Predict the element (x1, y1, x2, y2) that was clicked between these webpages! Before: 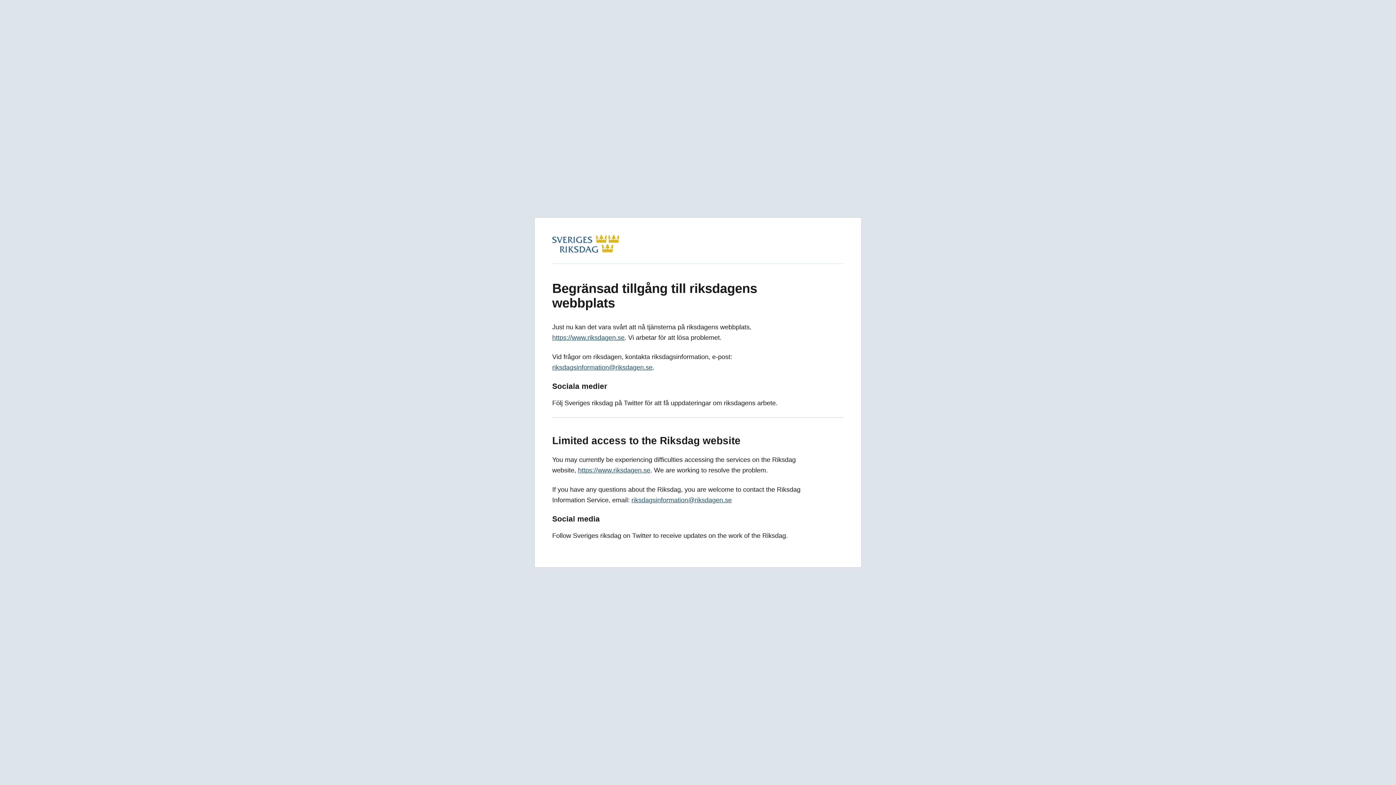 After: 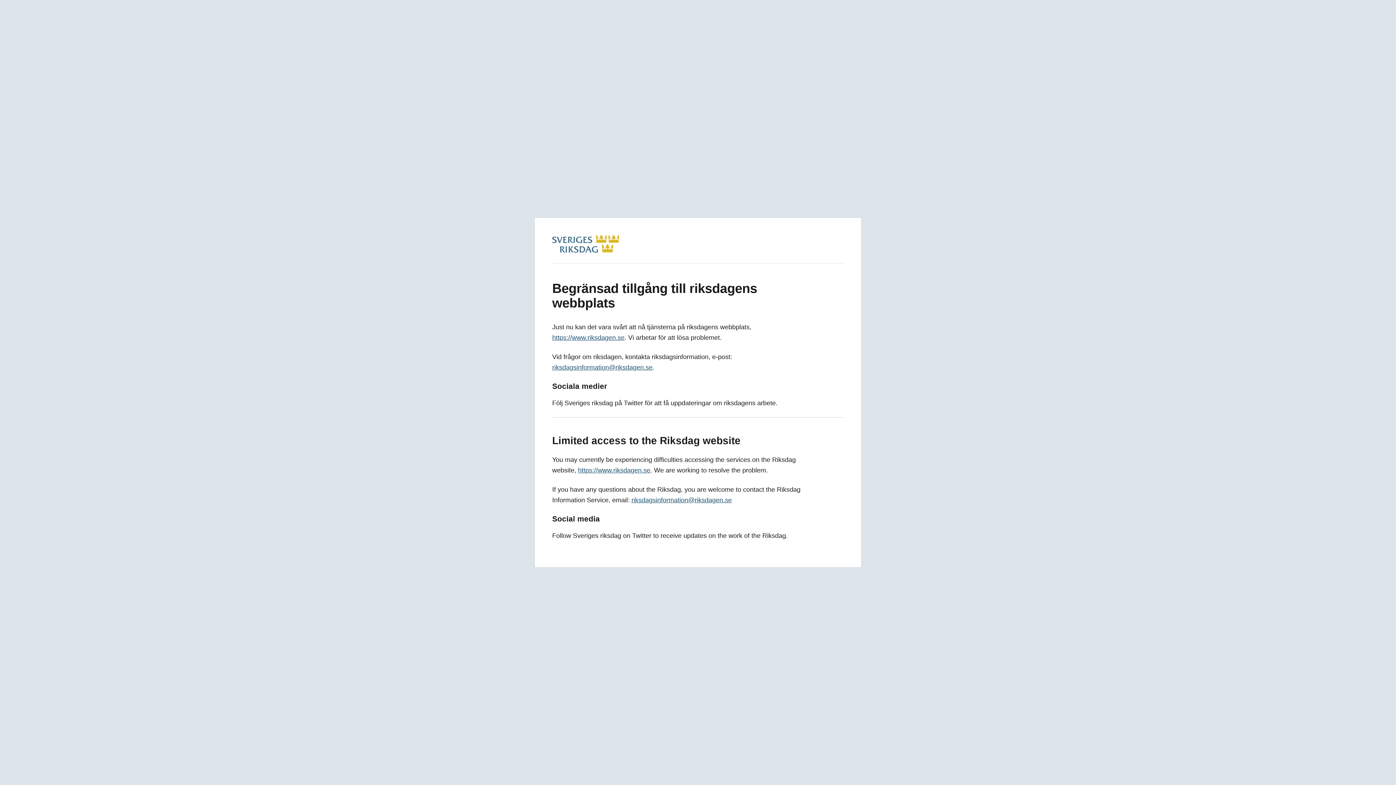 Action: label: https://www.riksdagen.se bbox: (552, 334, 624, 341)